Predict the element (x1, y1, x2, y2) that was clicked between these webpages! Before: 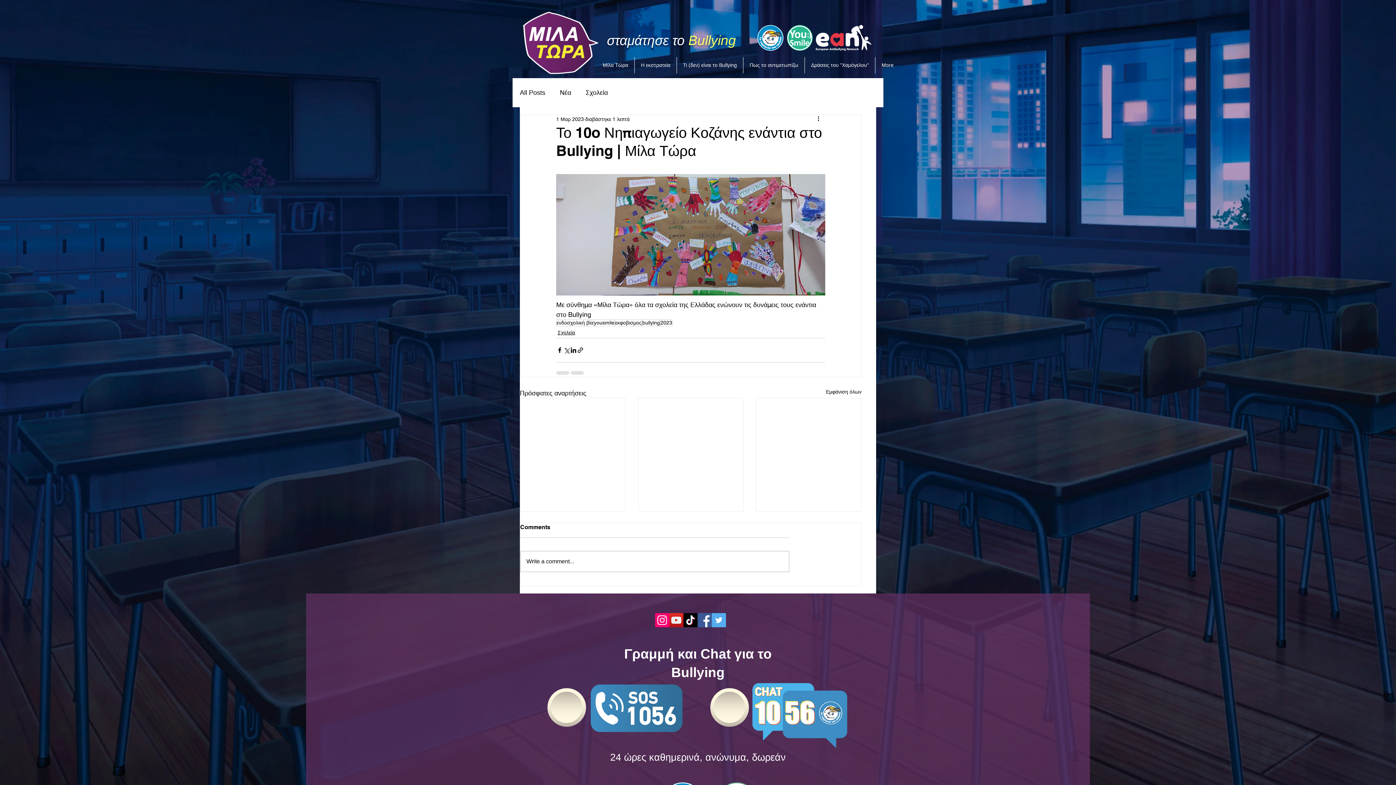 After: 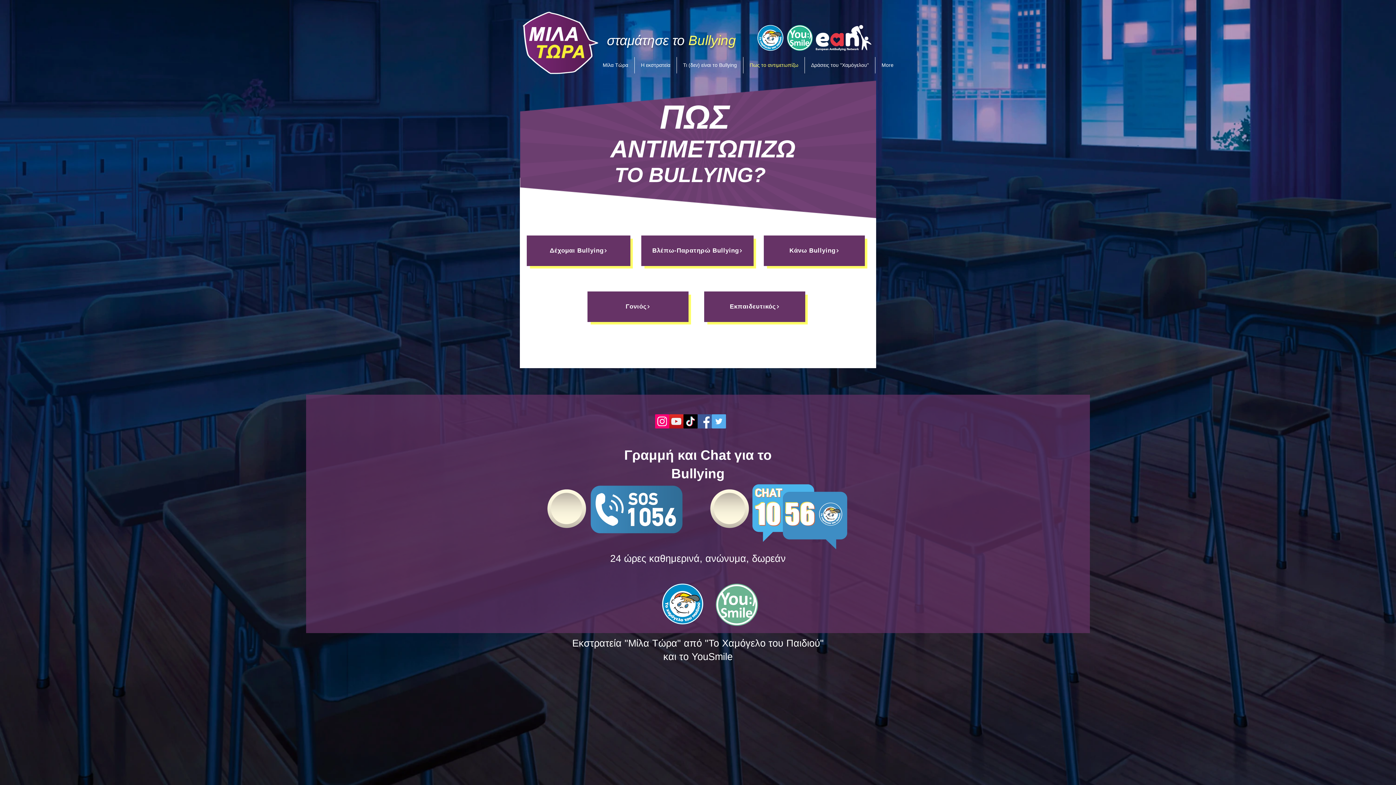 Action: bbox: (743, 57, 804, 73) label: Πως το αντιμετωπίζω